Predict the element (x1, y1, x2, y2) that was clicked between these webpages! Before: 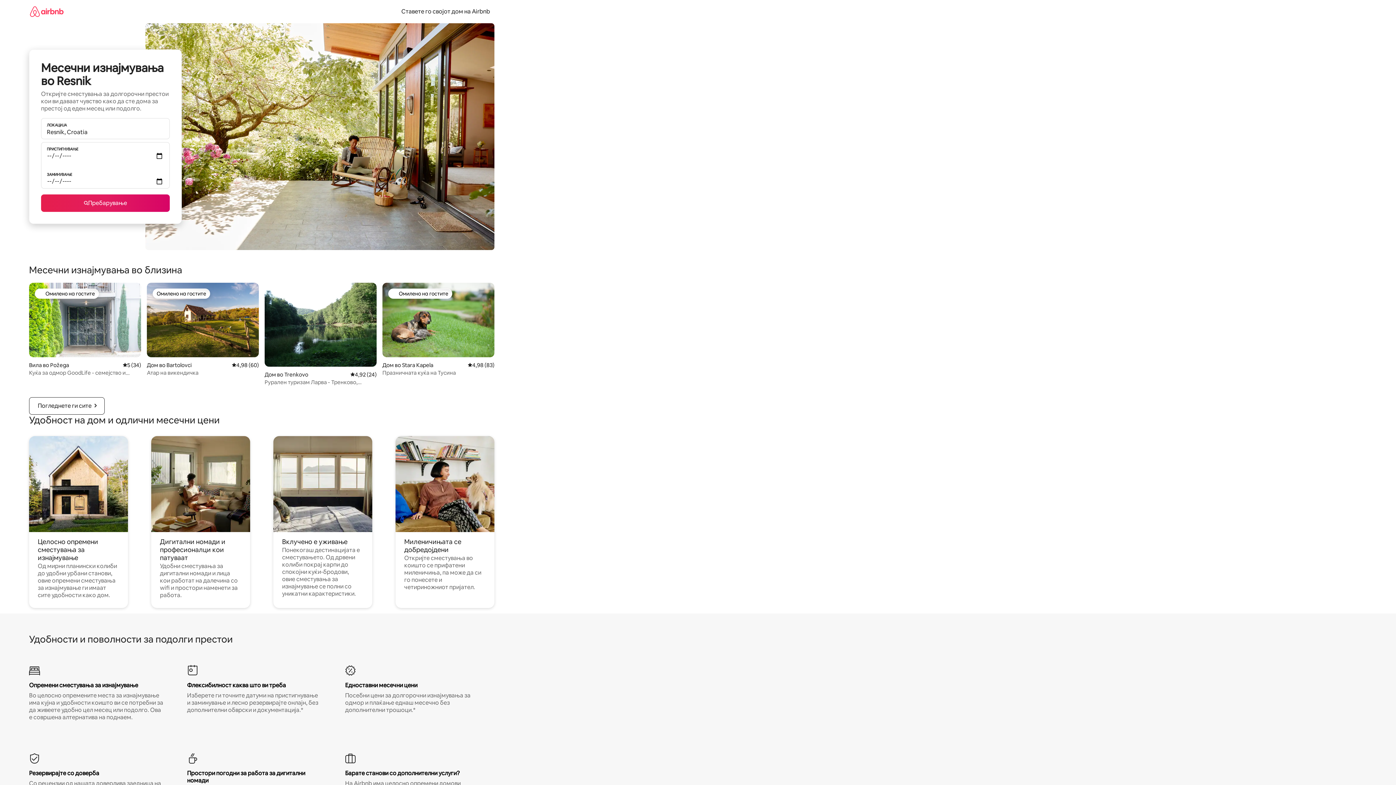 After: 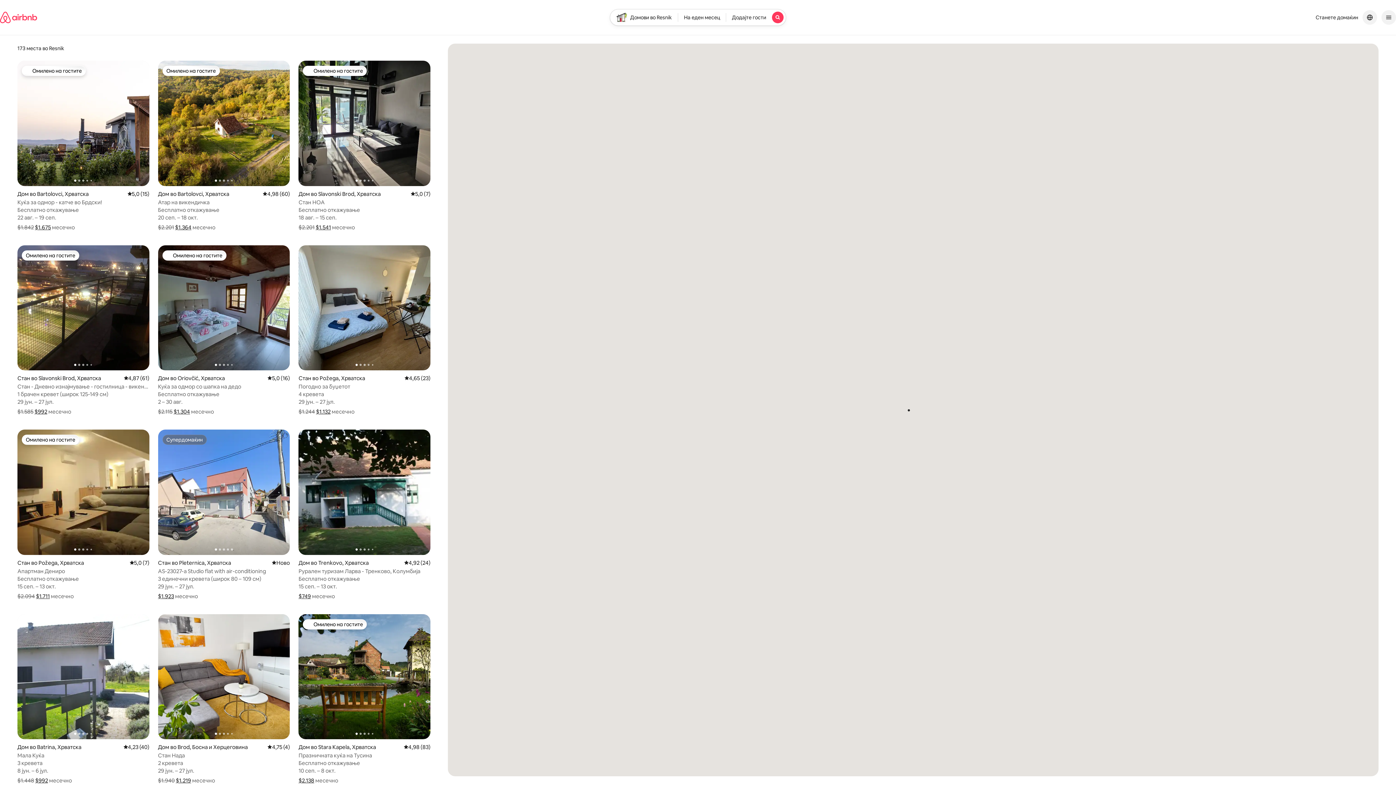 Action: label: Пребарување bbox: (41, 194, 169, 212)